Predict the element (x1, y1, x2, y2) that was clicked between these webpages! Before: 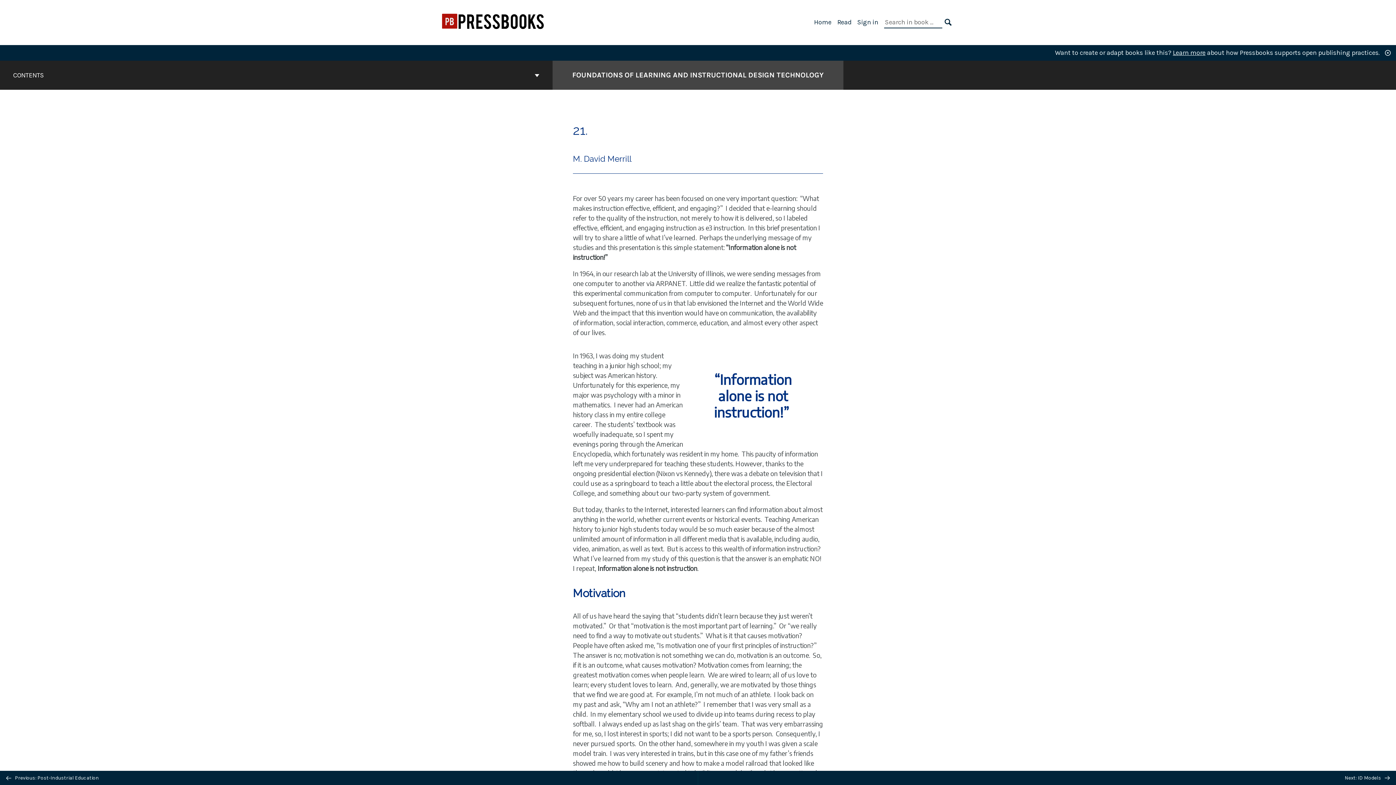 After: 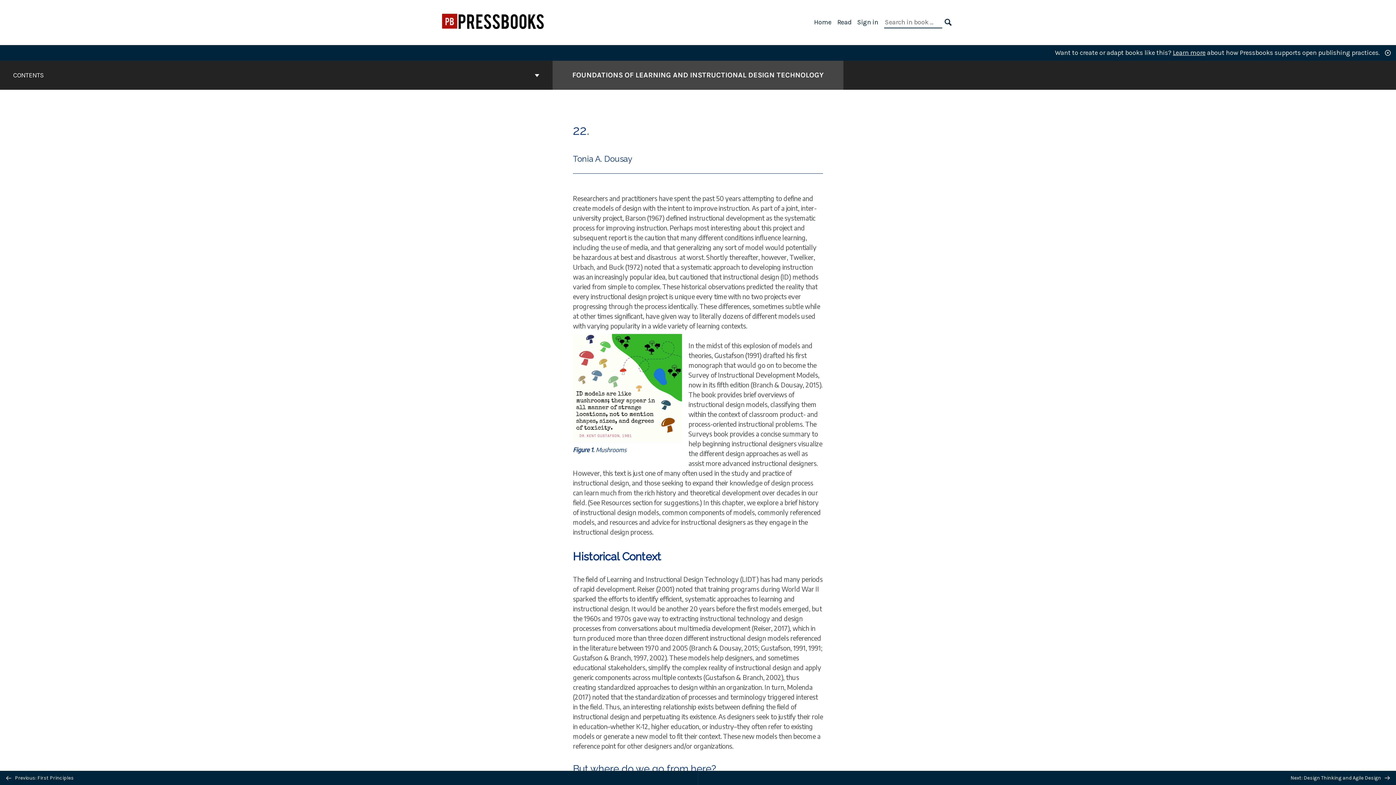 Action: label: Next: ID Models  bbox: (698, 771, 1396, 785)